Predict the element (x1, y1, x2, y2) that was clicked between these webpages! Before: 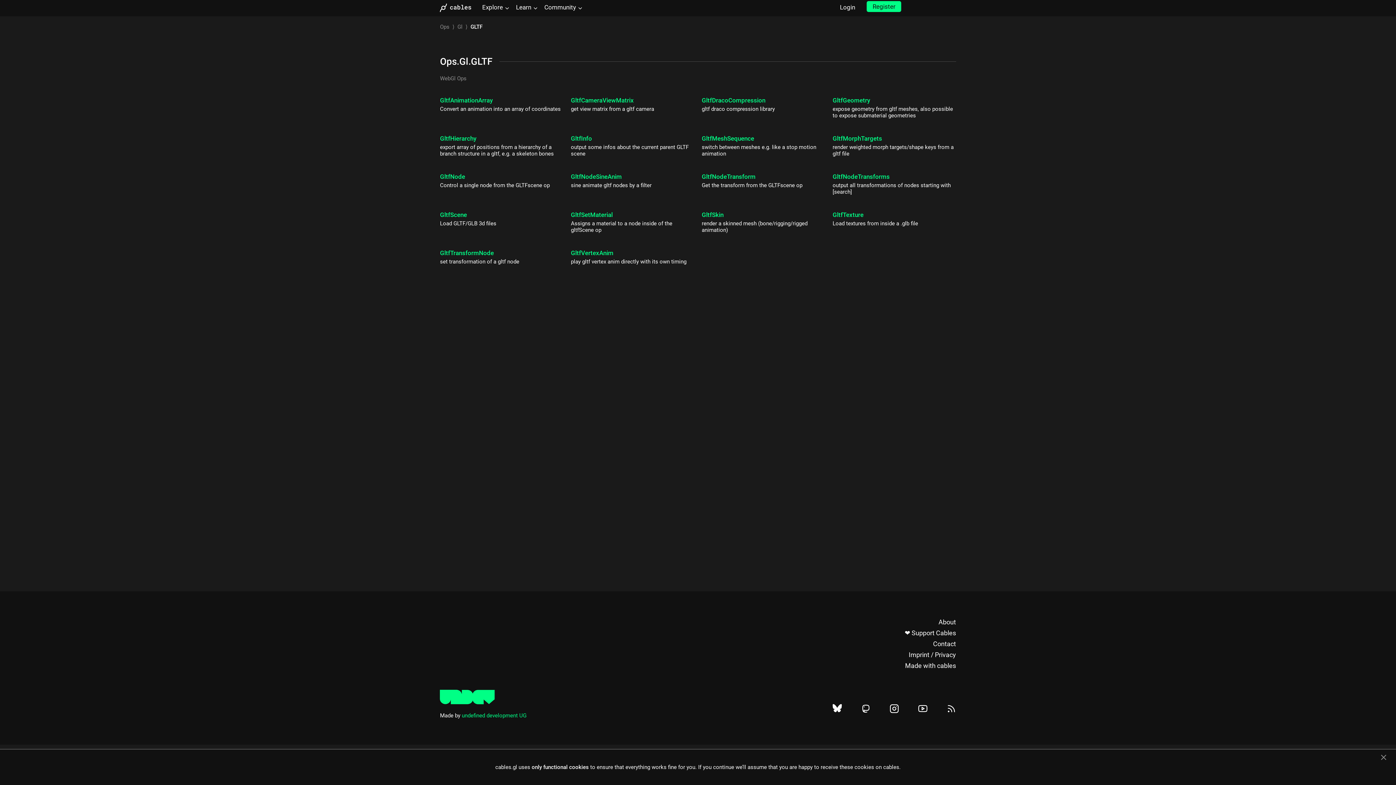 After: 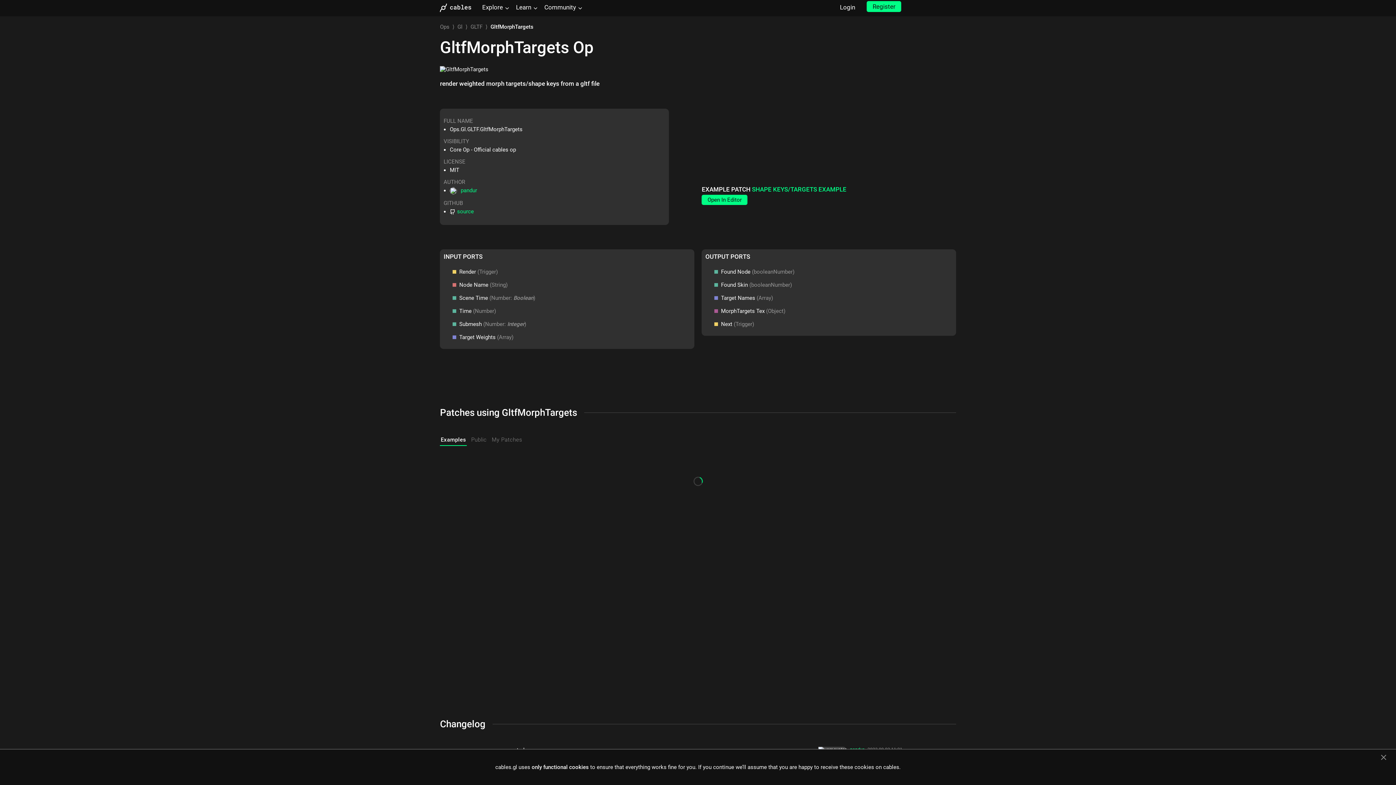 Action: bbox: (832, 134, 956, 142) label: GltfMorphTargets